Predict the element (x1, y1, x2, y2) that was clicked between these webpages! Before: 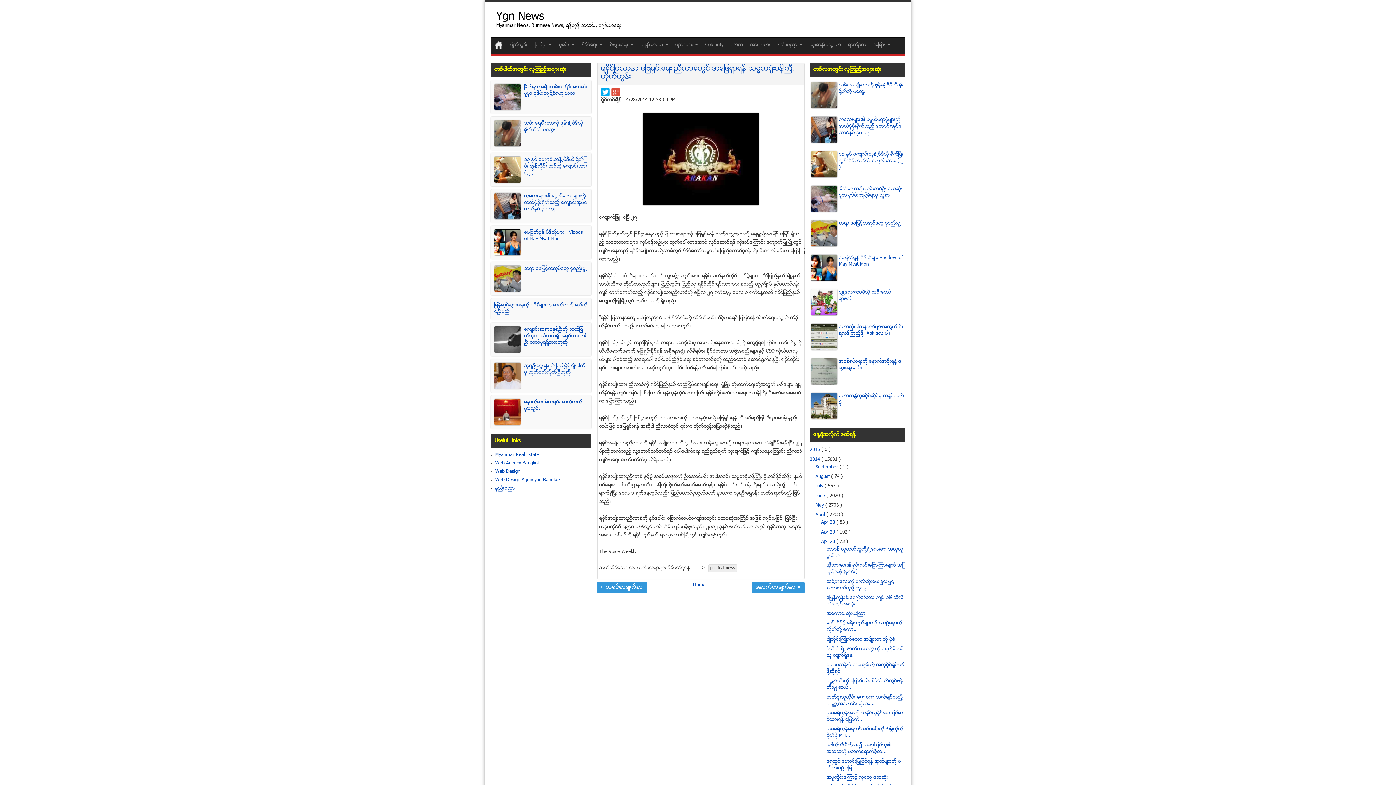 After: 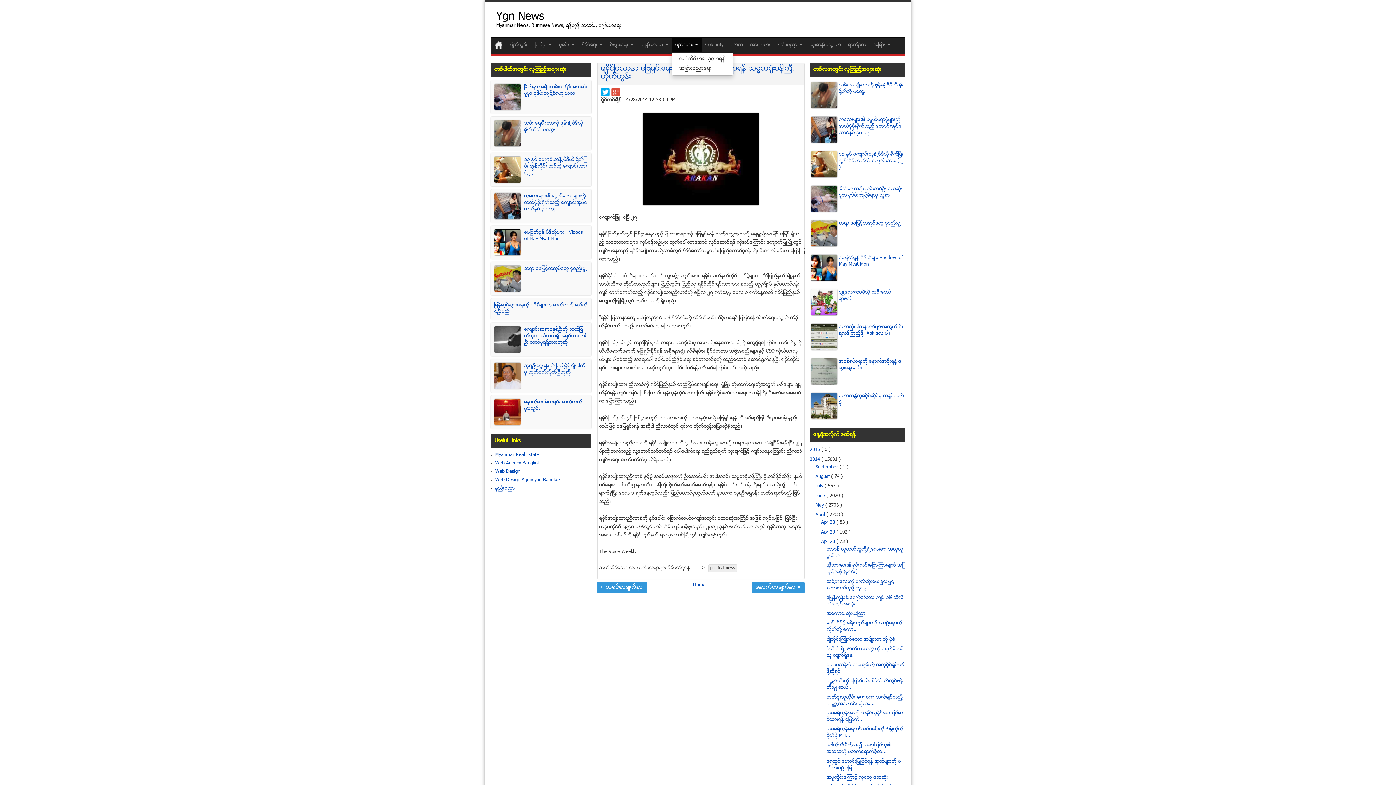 Action: label: ပညာေရး  bbox: (672, 37, 701, 52)